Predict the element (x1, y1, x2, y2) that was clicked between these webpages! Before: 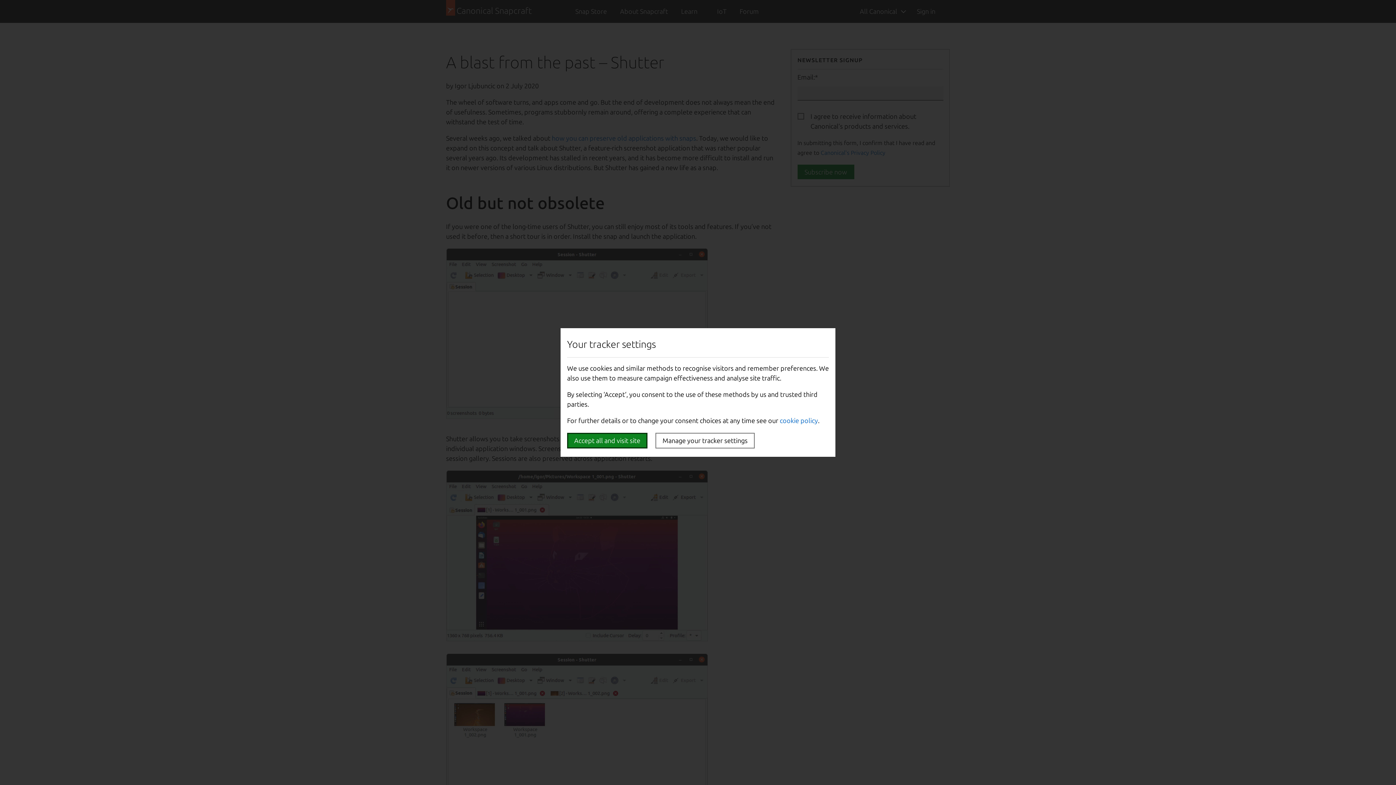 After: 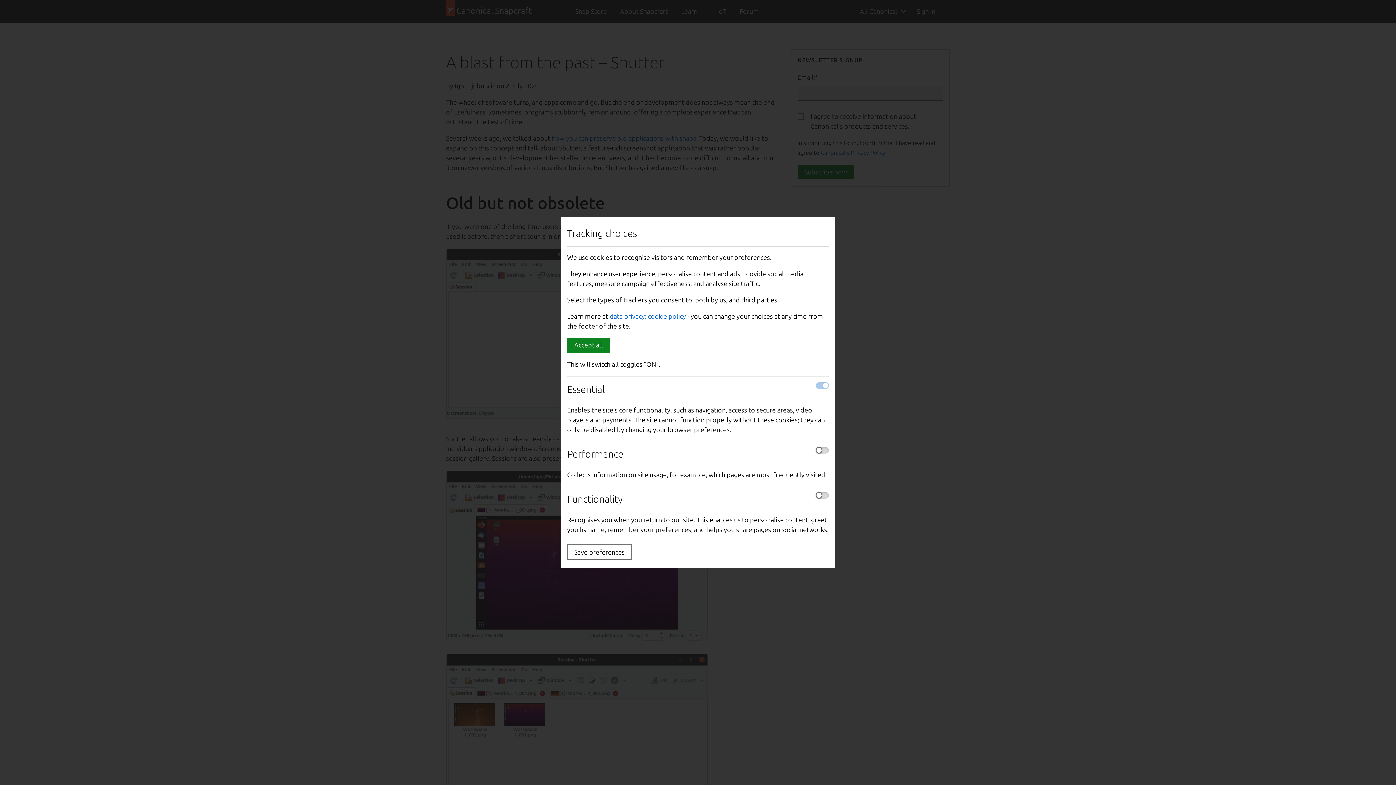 Action: label: Manage your tracker settings bbox: (655, 433, 754, 448)